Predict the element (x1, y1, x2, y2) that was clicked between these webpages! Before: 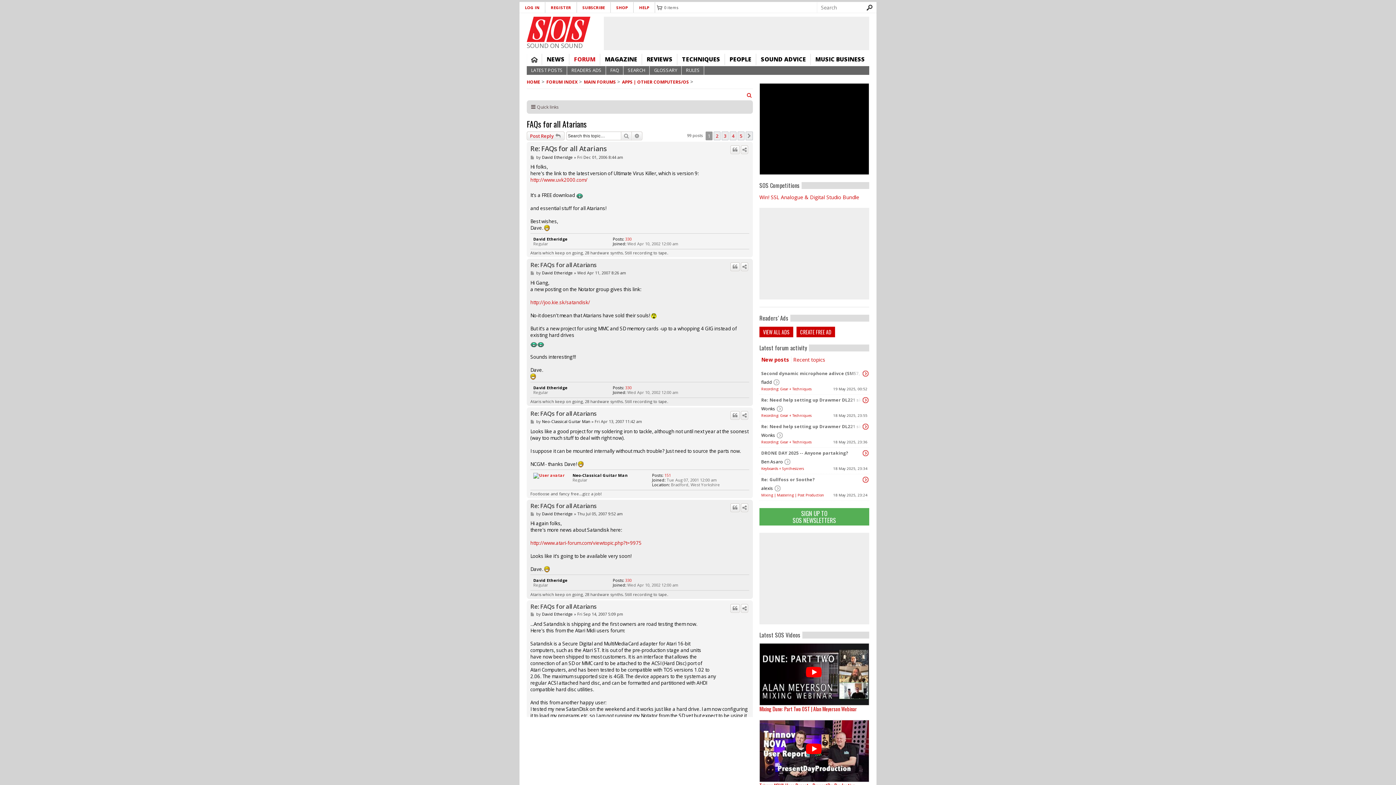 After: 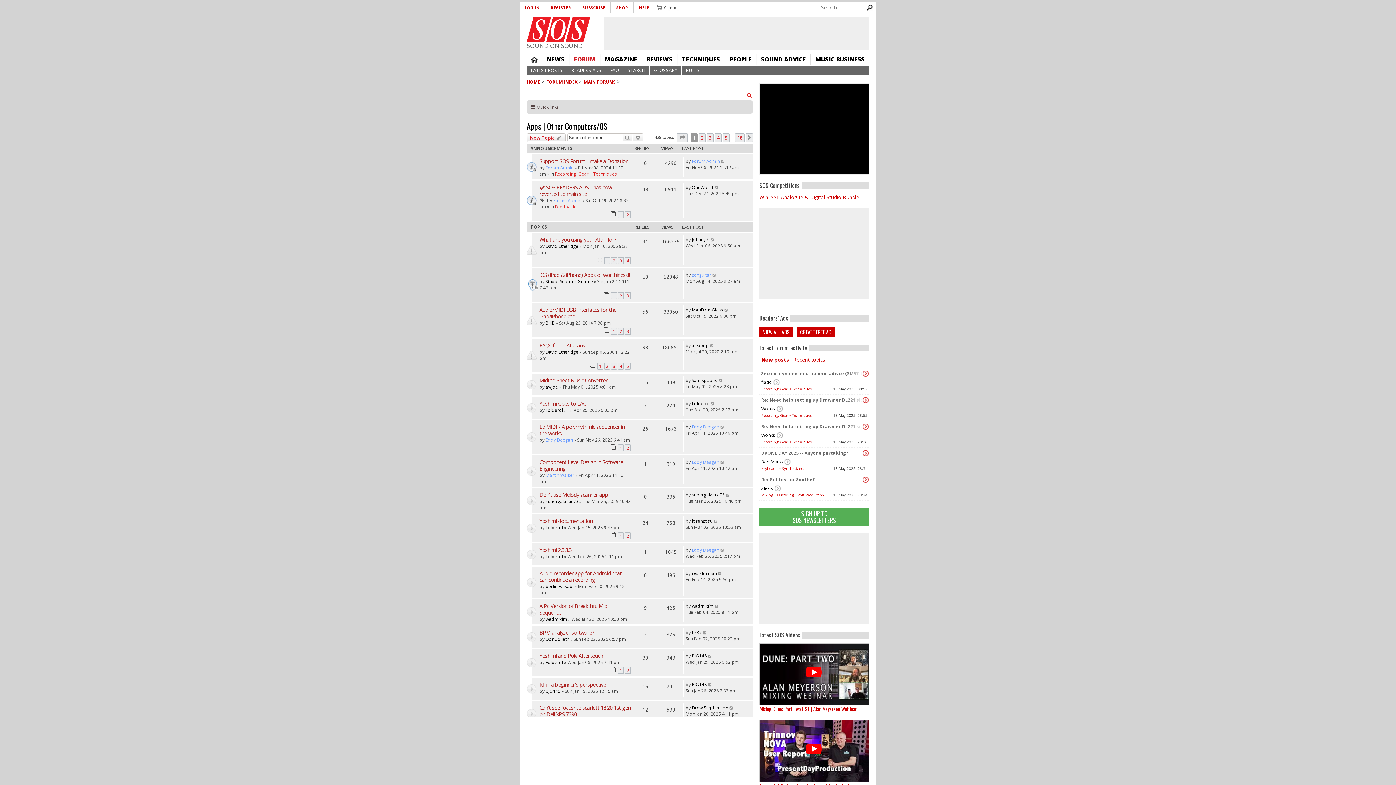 Action: bbox: (622, 78, 689, 85) label: APPS | OTHER COMPUTERS/OS